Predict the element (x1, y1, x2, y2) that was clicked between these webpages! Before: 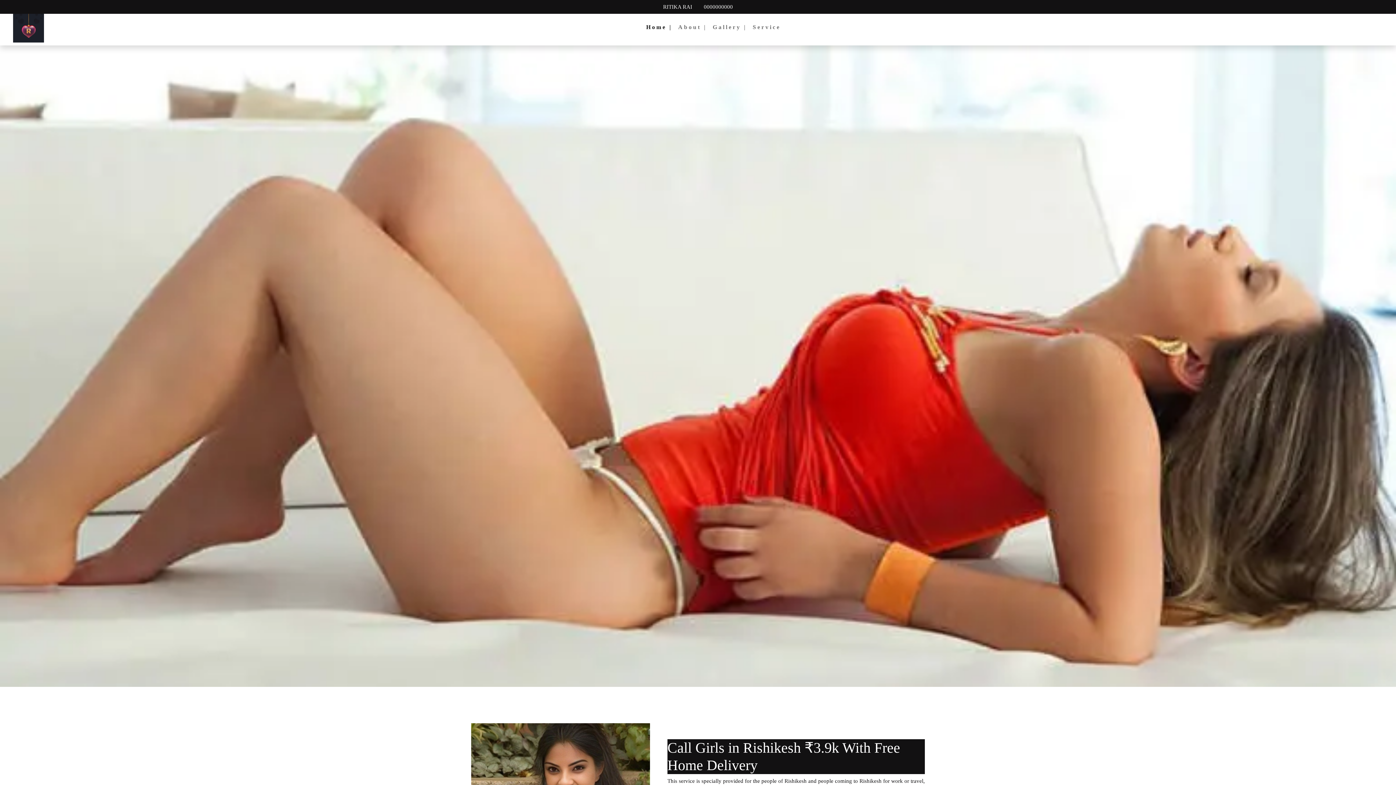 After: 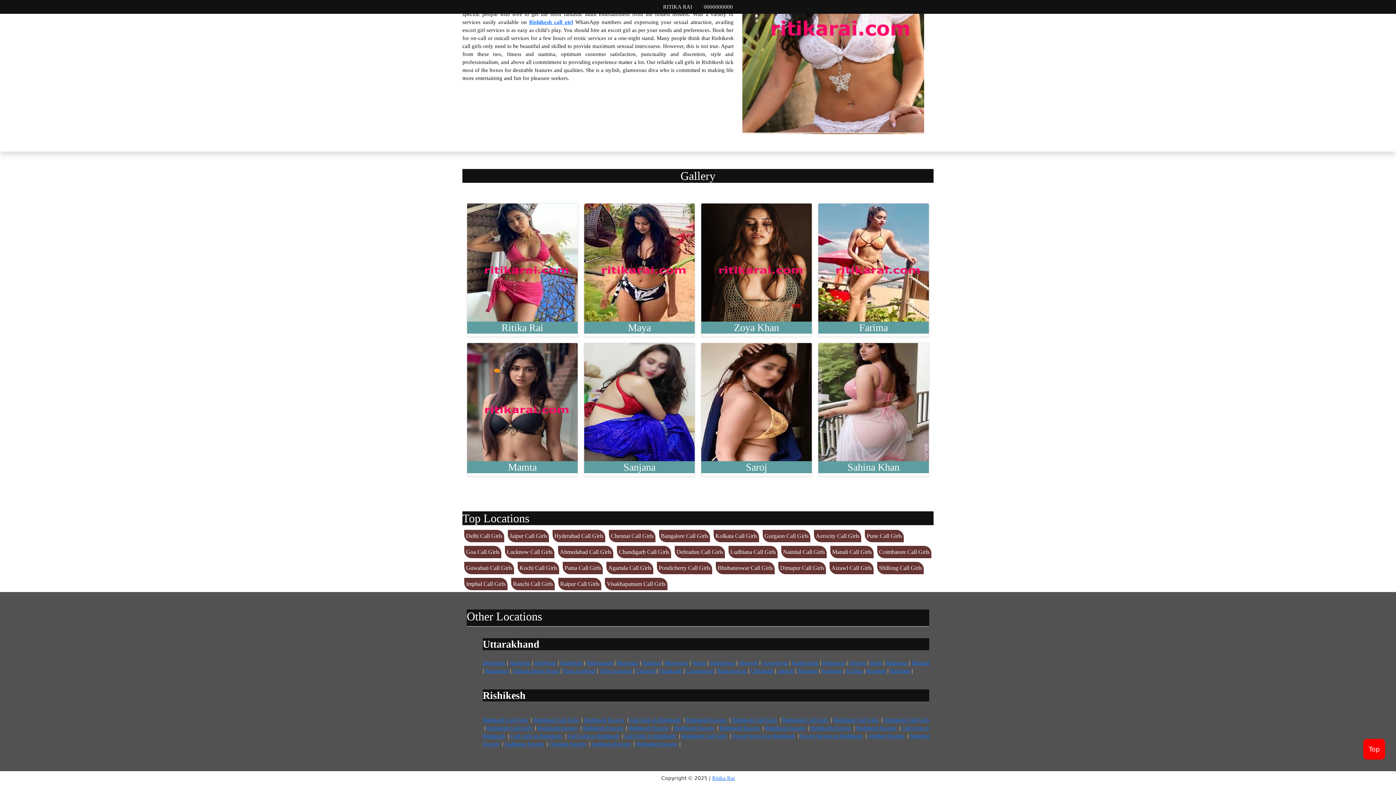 Action: label: Gallery | bbox: (710, 19, 750, 34)